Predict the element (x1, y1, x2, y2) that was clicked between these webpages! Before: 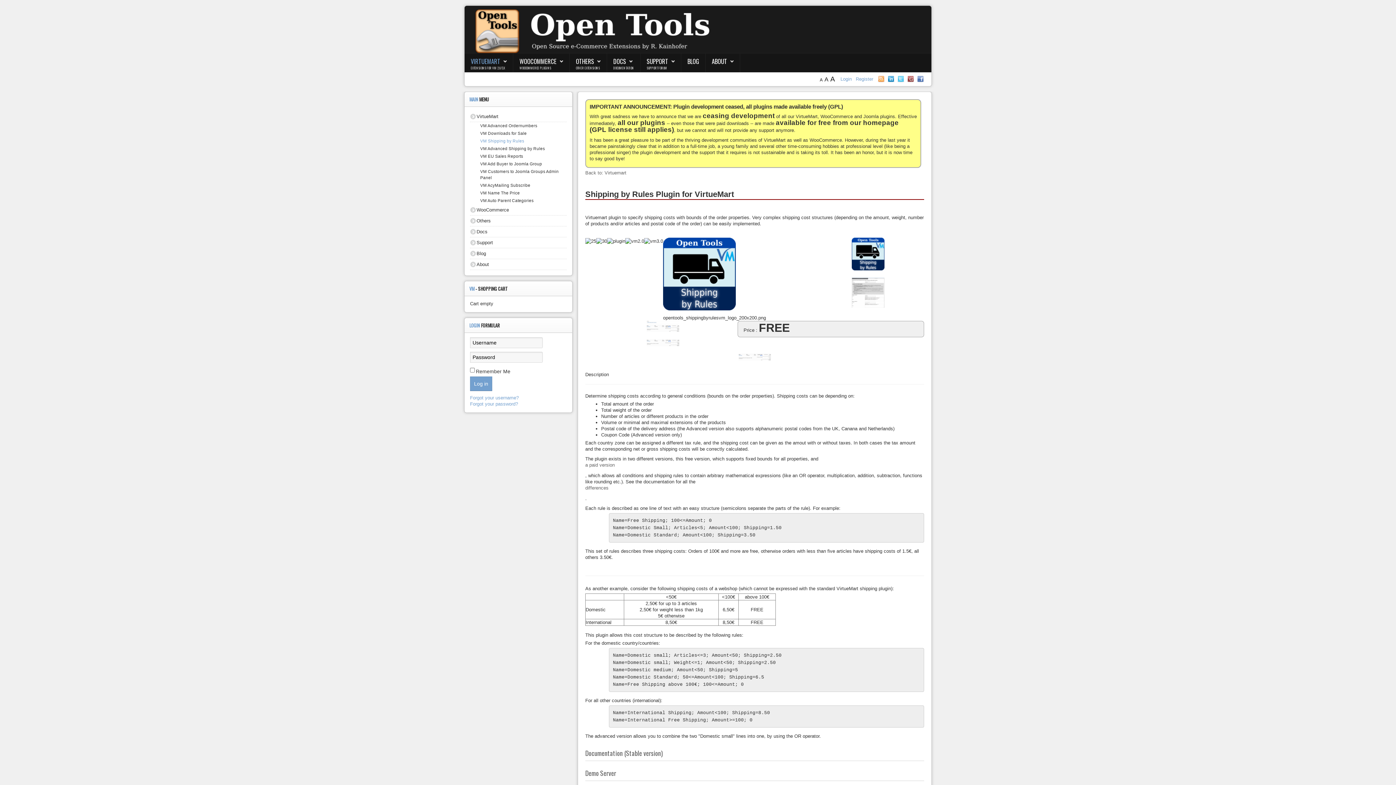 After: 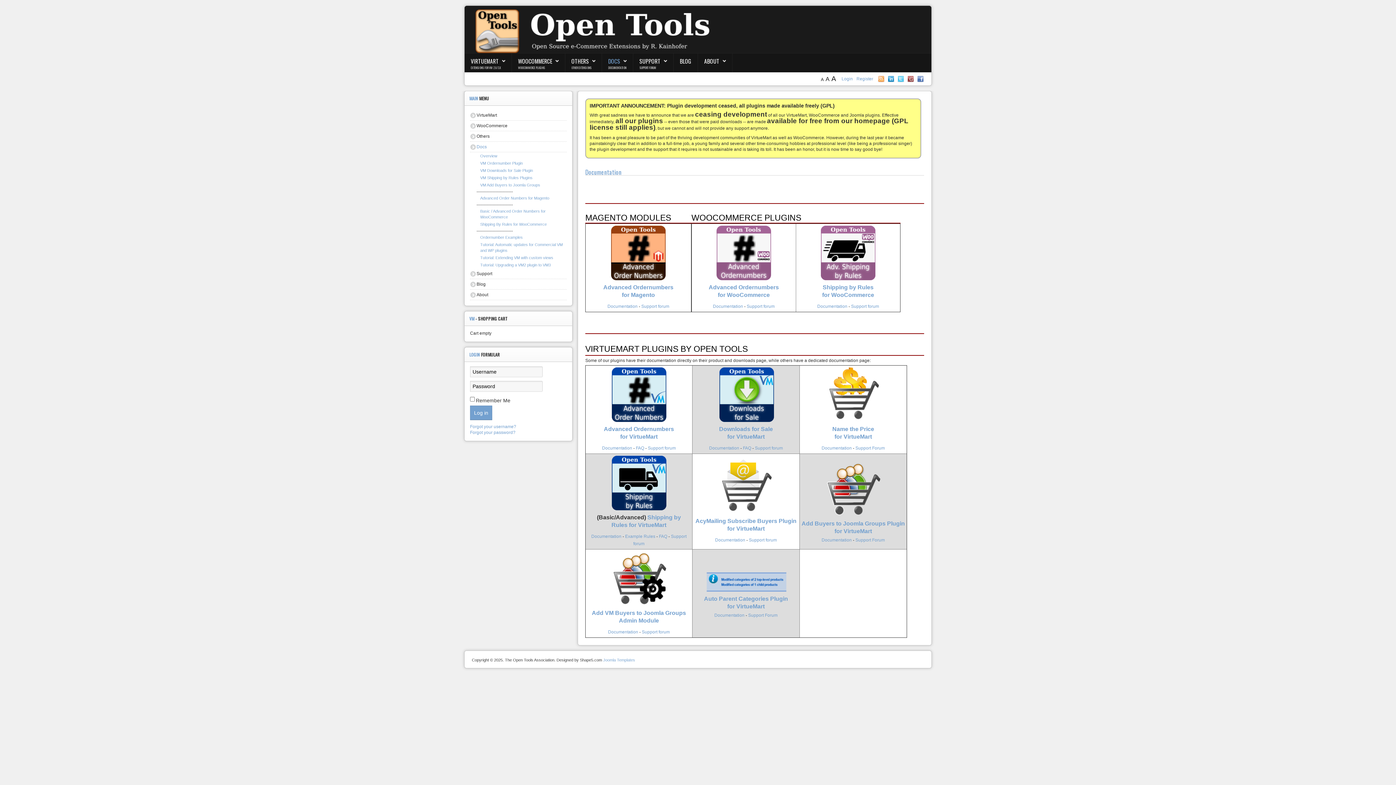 Action: label: DOCS bbox: (613, 56, 632, 65)